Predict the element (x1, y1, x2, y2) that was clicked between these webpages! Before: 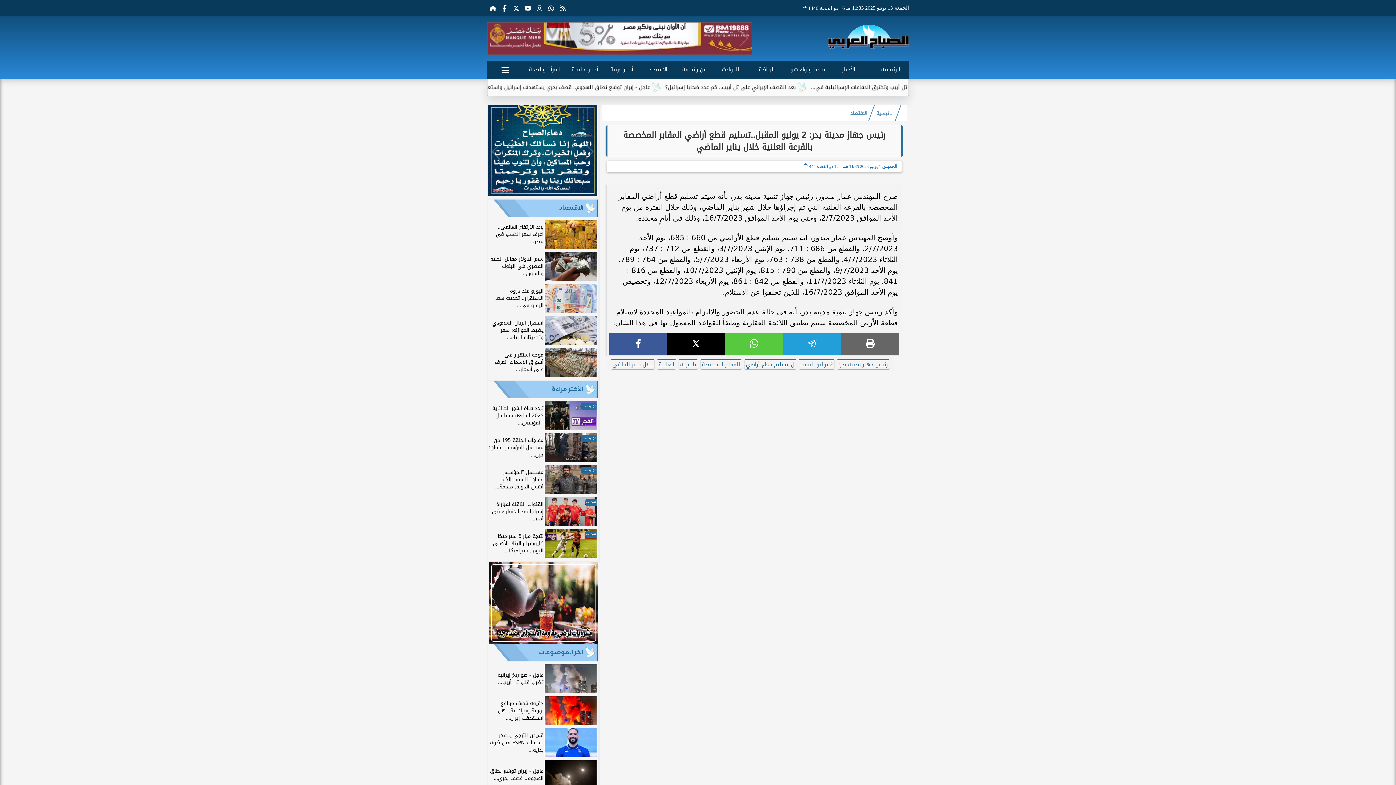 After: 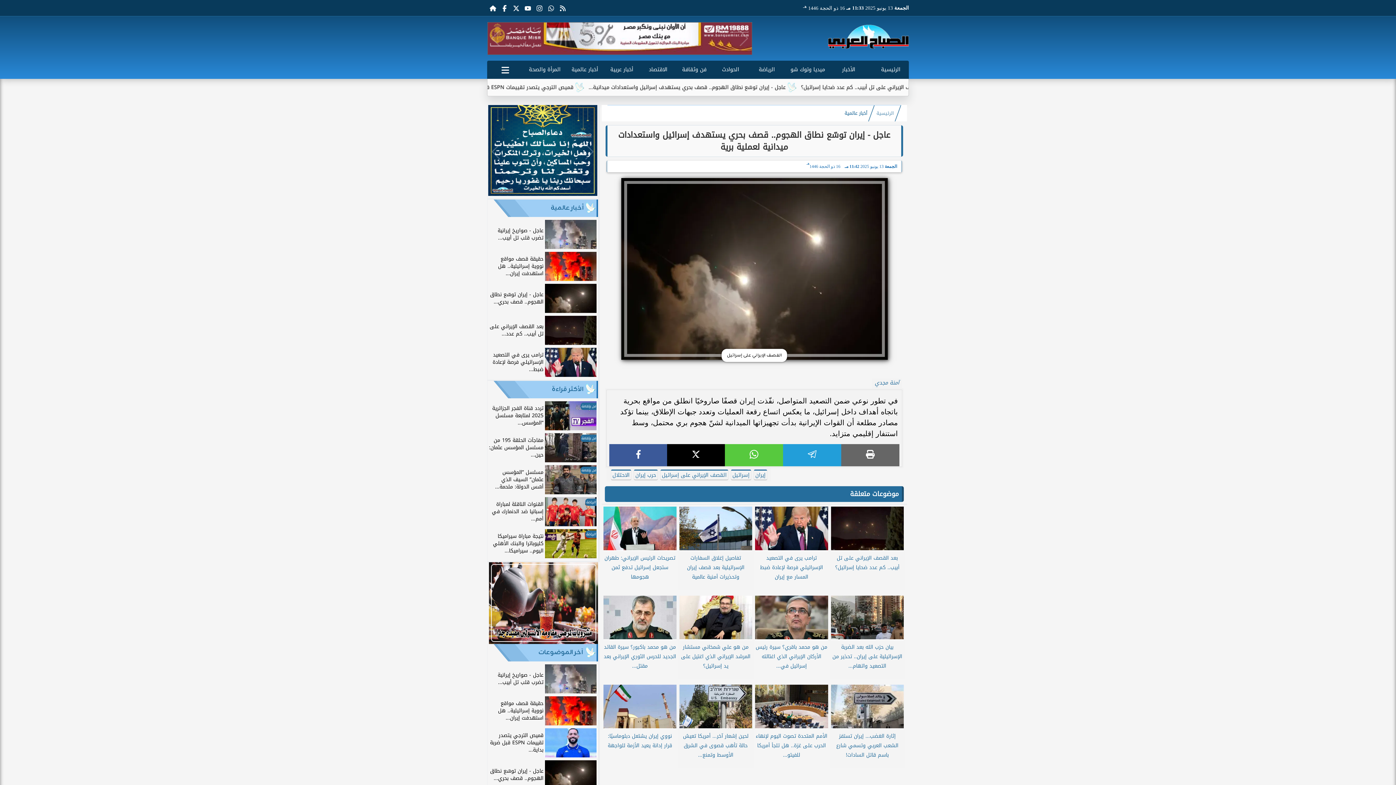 Action: label: عاجل - إيران توسّع نطاق الهجوم.. قصف بحري... bbox: (489, 760, 596, 789)